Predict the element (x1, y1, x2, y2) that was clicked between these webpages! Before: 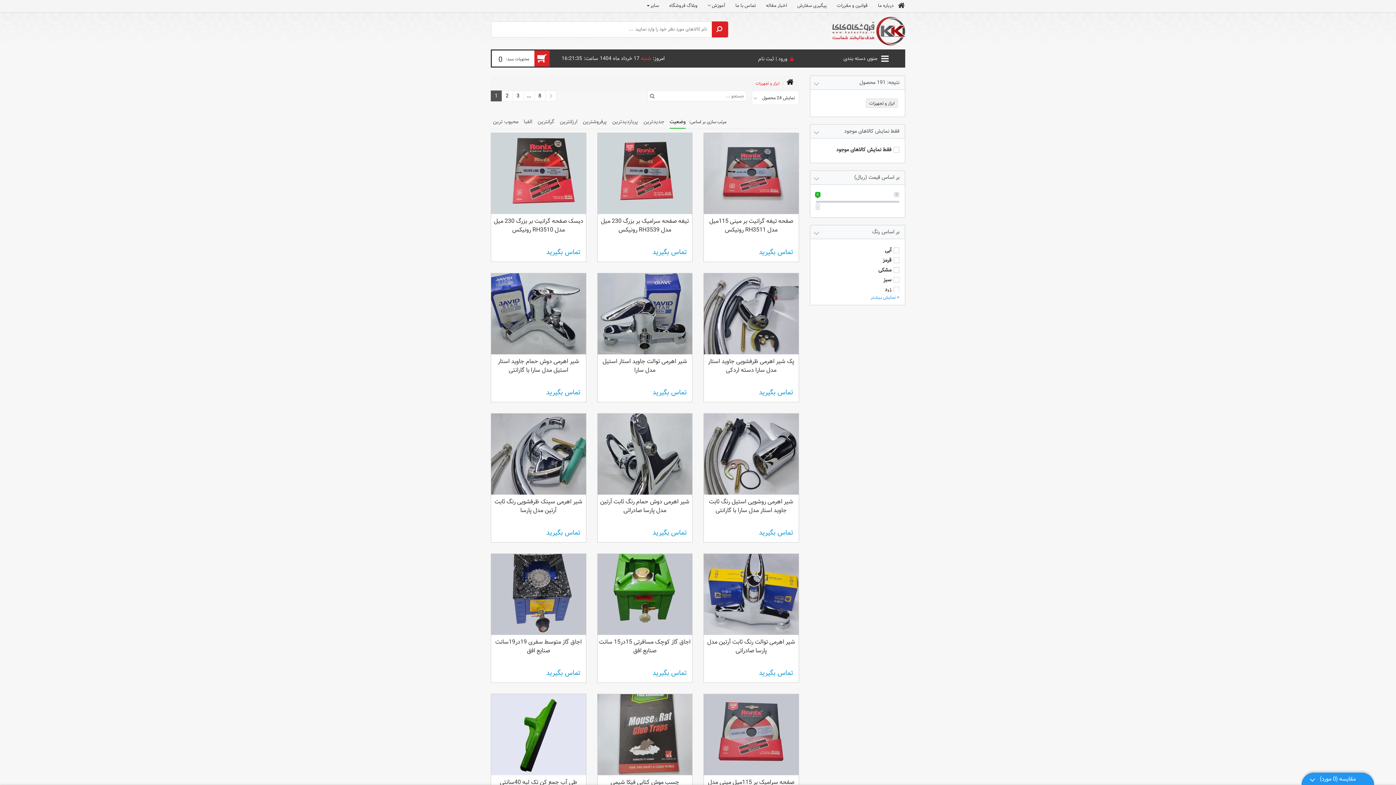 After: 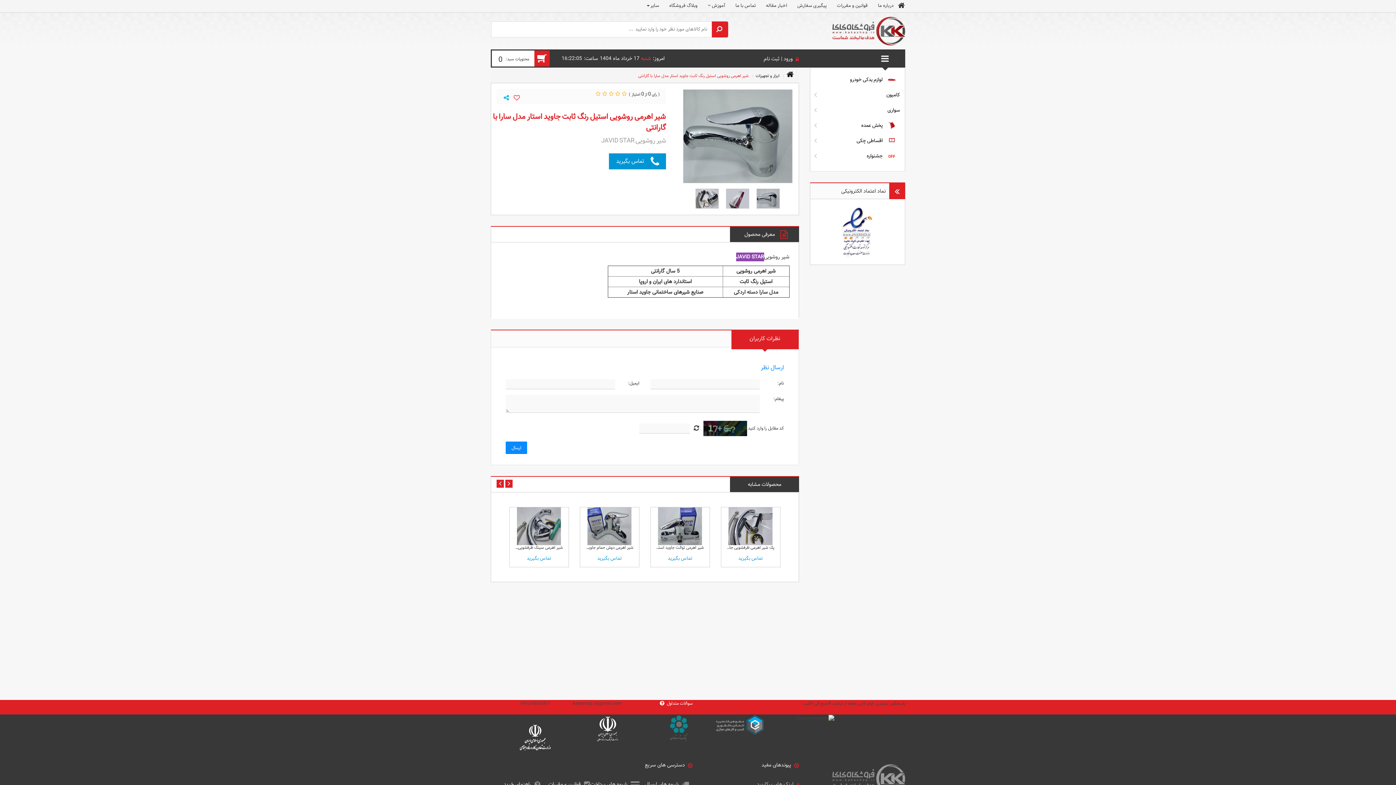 Action: bbox: (704, 497, 798, 515) label: شیر اهرمی روشویی استیل رنگ ثابت جاوید استار مدل سارا با گارانتی